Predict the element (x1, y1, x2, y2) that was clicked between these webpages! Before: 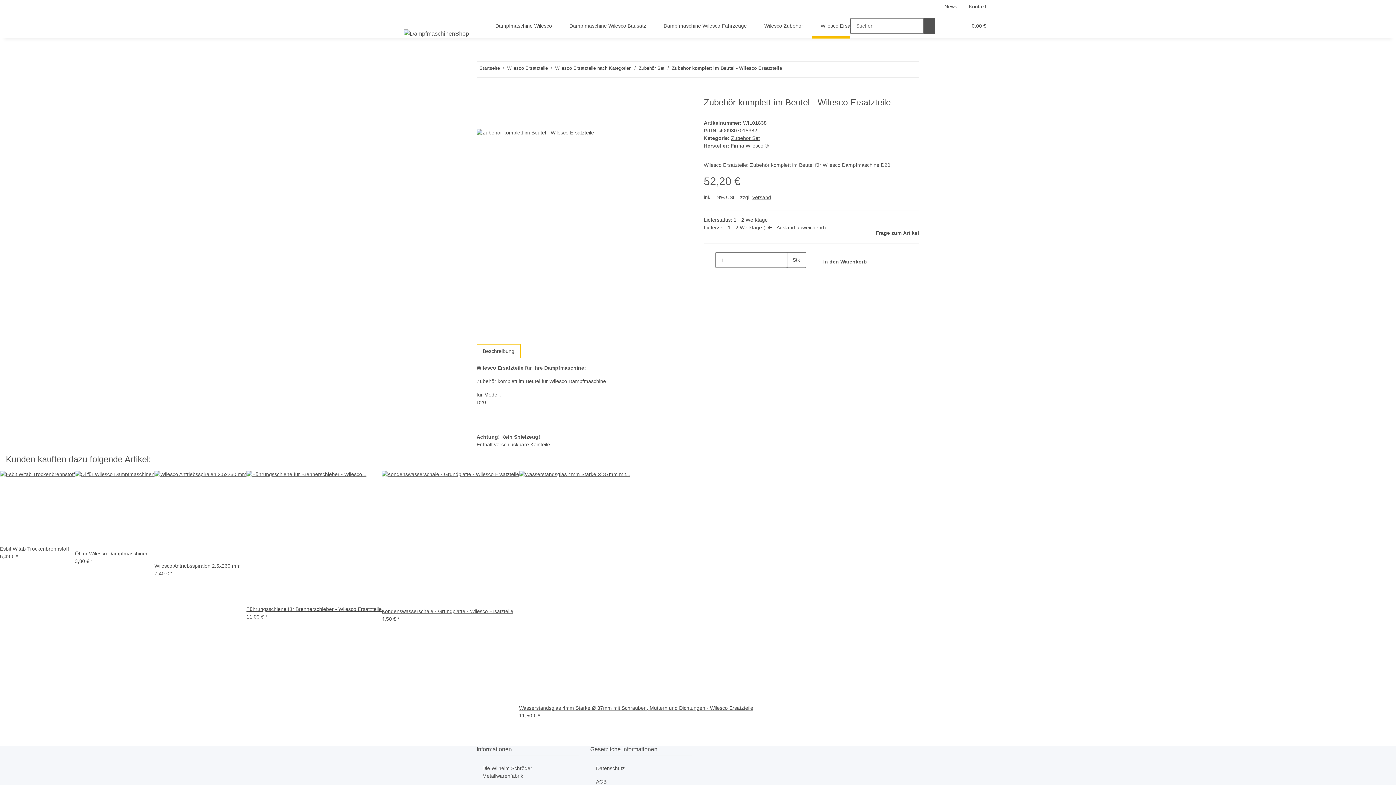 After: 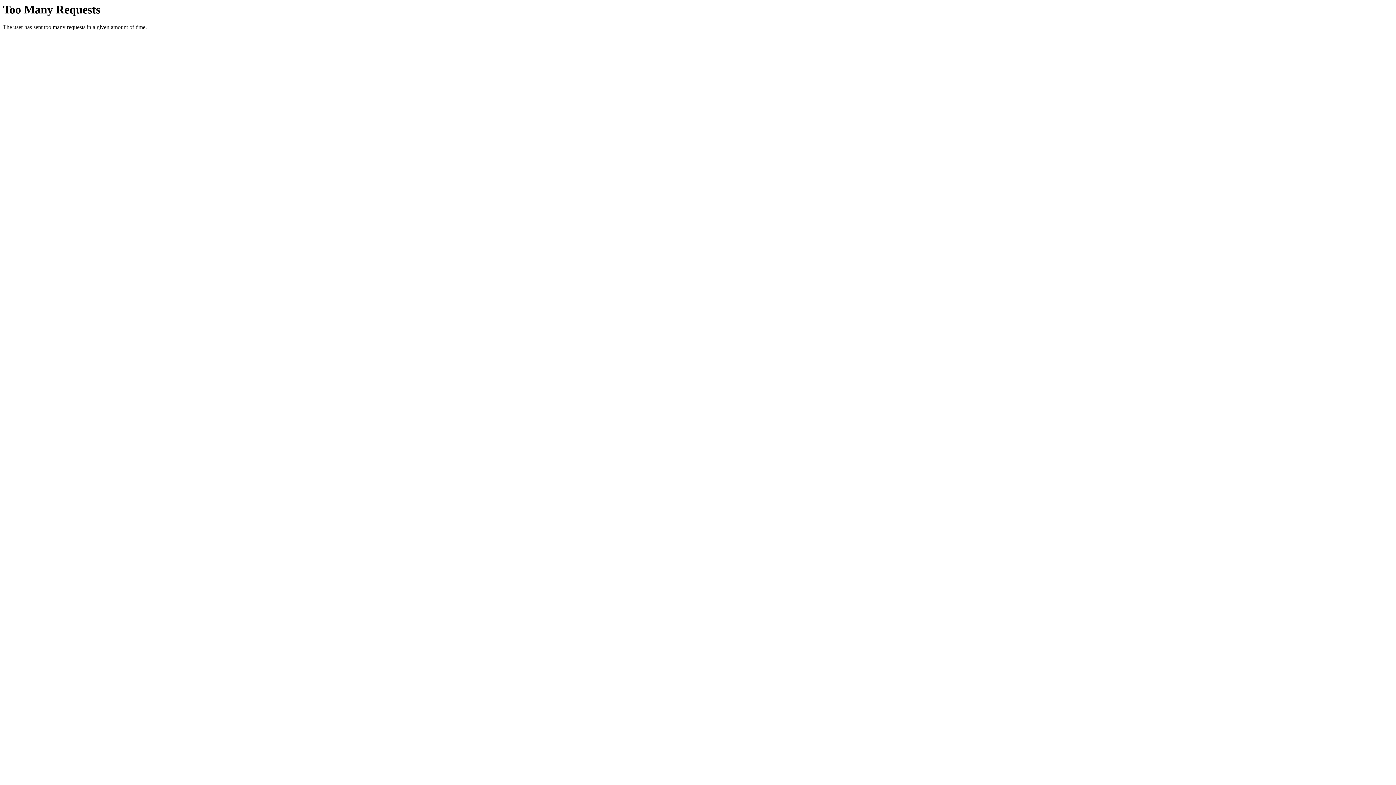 Action: bbox: (519, 470, 753, 704)